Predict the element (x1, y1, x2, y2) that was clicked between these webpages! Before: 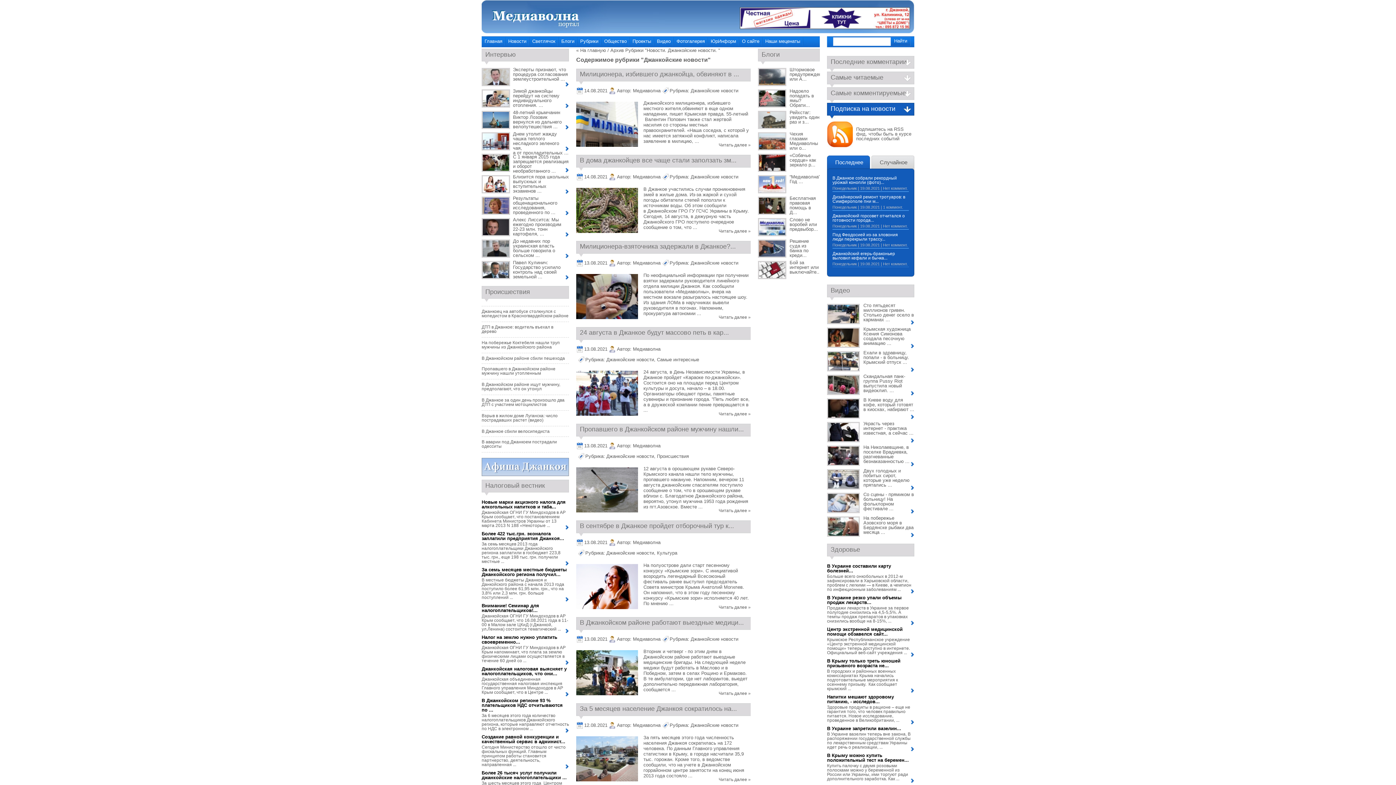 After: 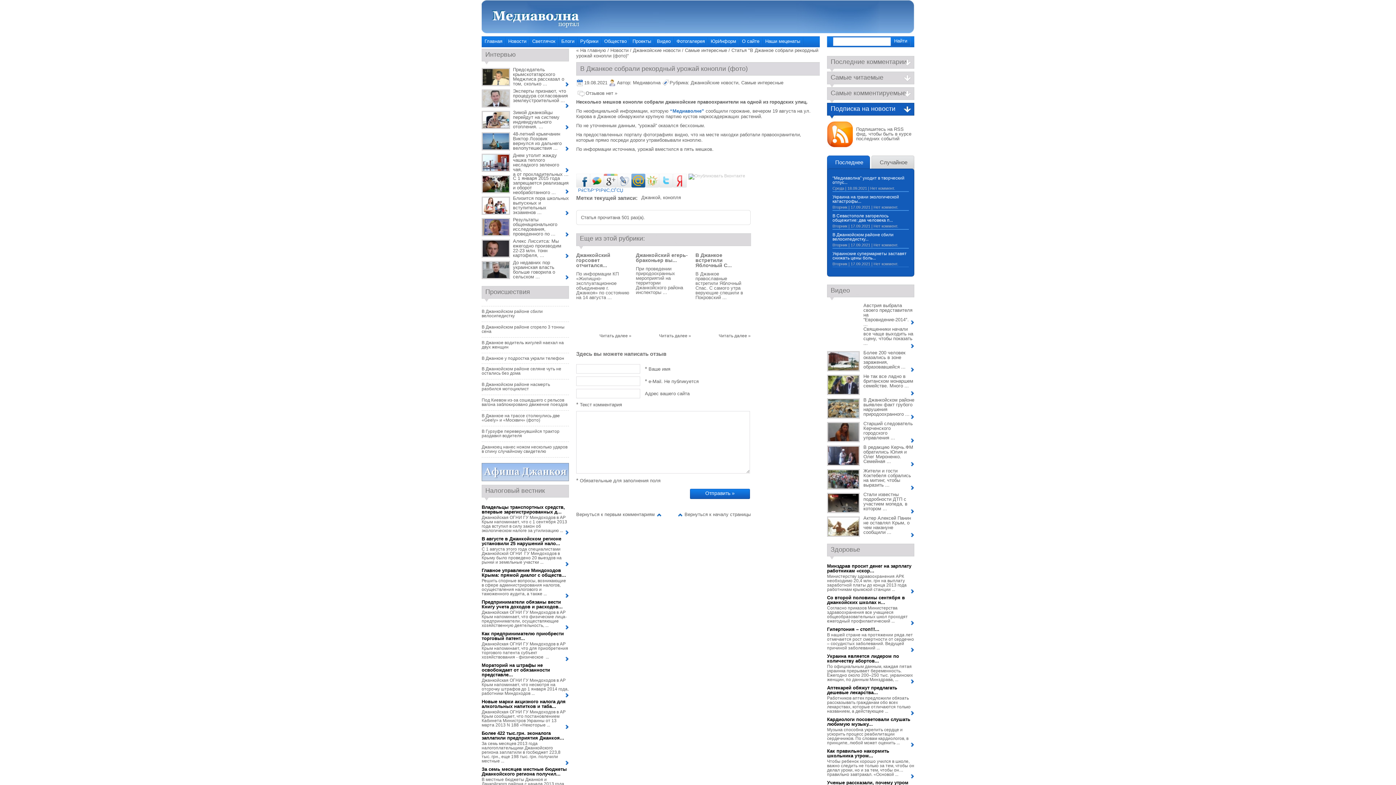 Action: bbox: (832, 175, 897, 185) label: В Джанкое собрали рекордный урожай конопли (фото)...